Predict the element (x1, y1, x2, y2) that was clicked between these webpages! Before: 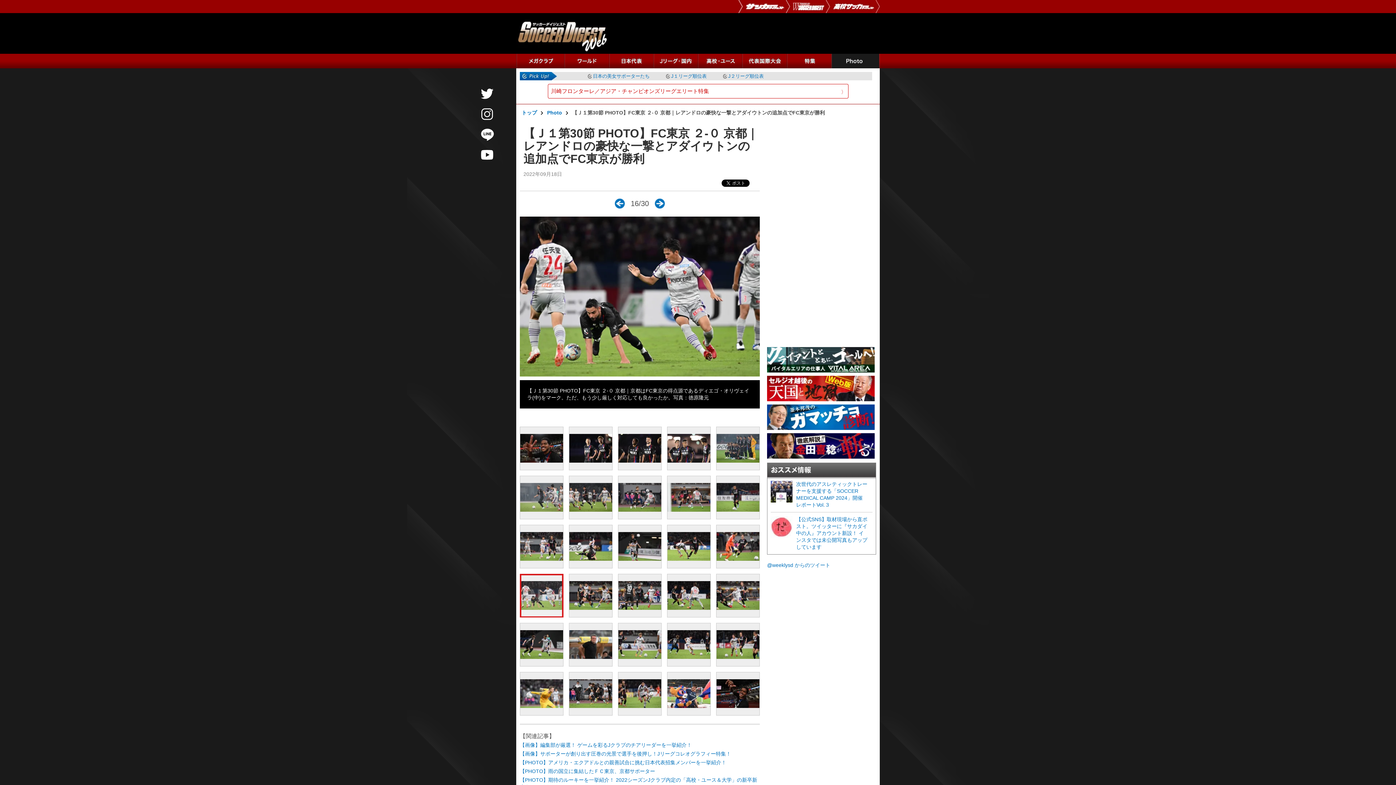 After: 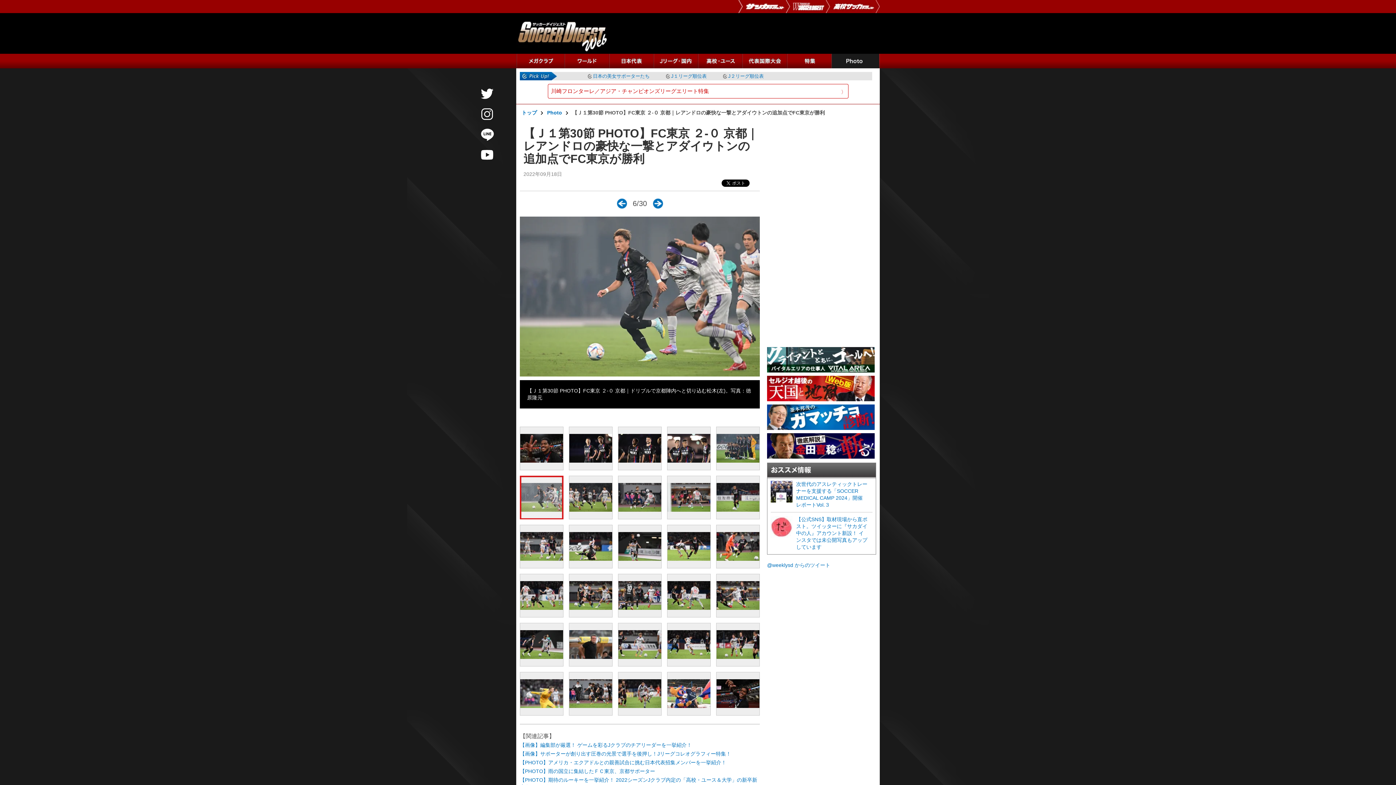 Action: bbox: (520, 476, 563, 519)